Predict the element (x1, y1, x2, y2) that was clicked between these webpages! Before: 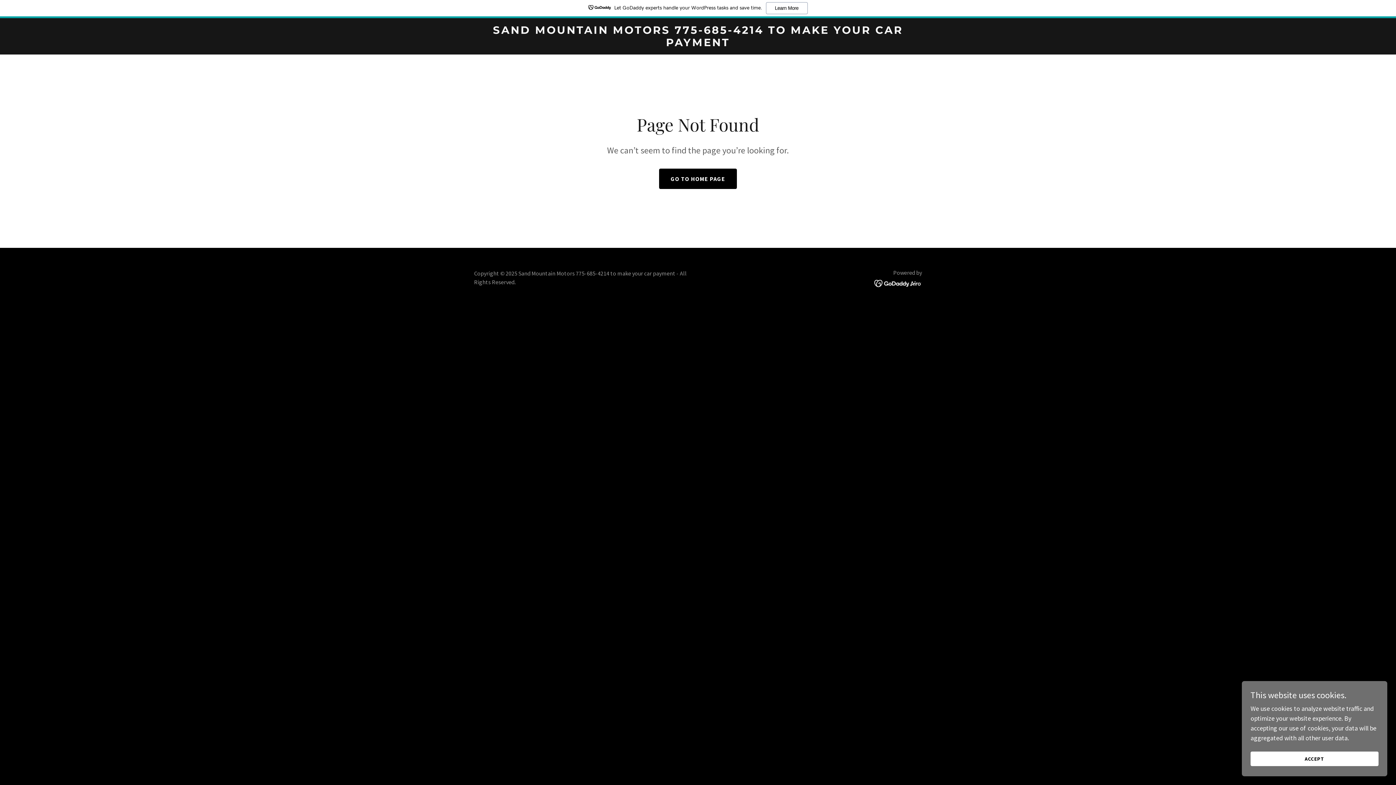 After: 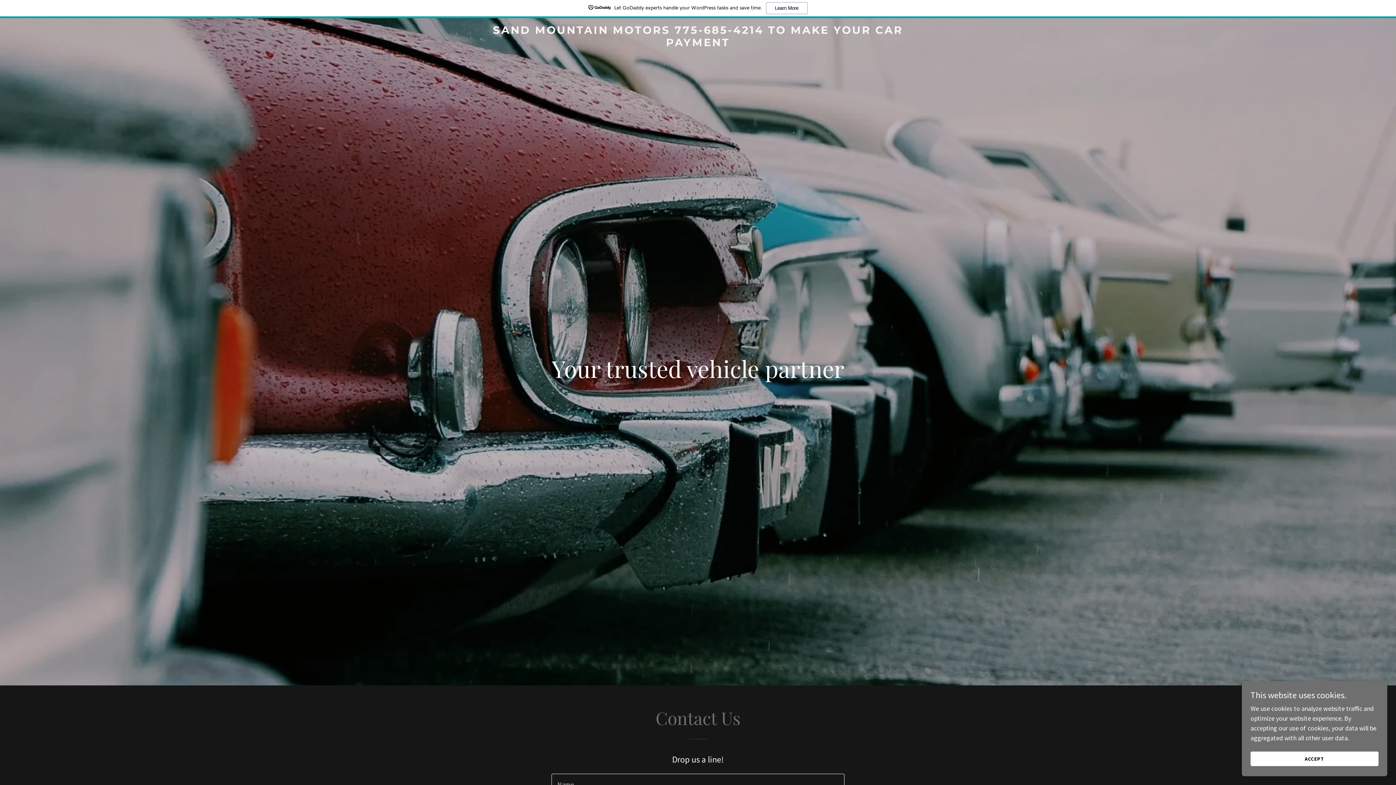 Action: label: SAND MOUNTAIN MOTORS 775-685-4214 TO MAKE YOUR CAR PAYMENT bbox: (471, 39, 925, 48)